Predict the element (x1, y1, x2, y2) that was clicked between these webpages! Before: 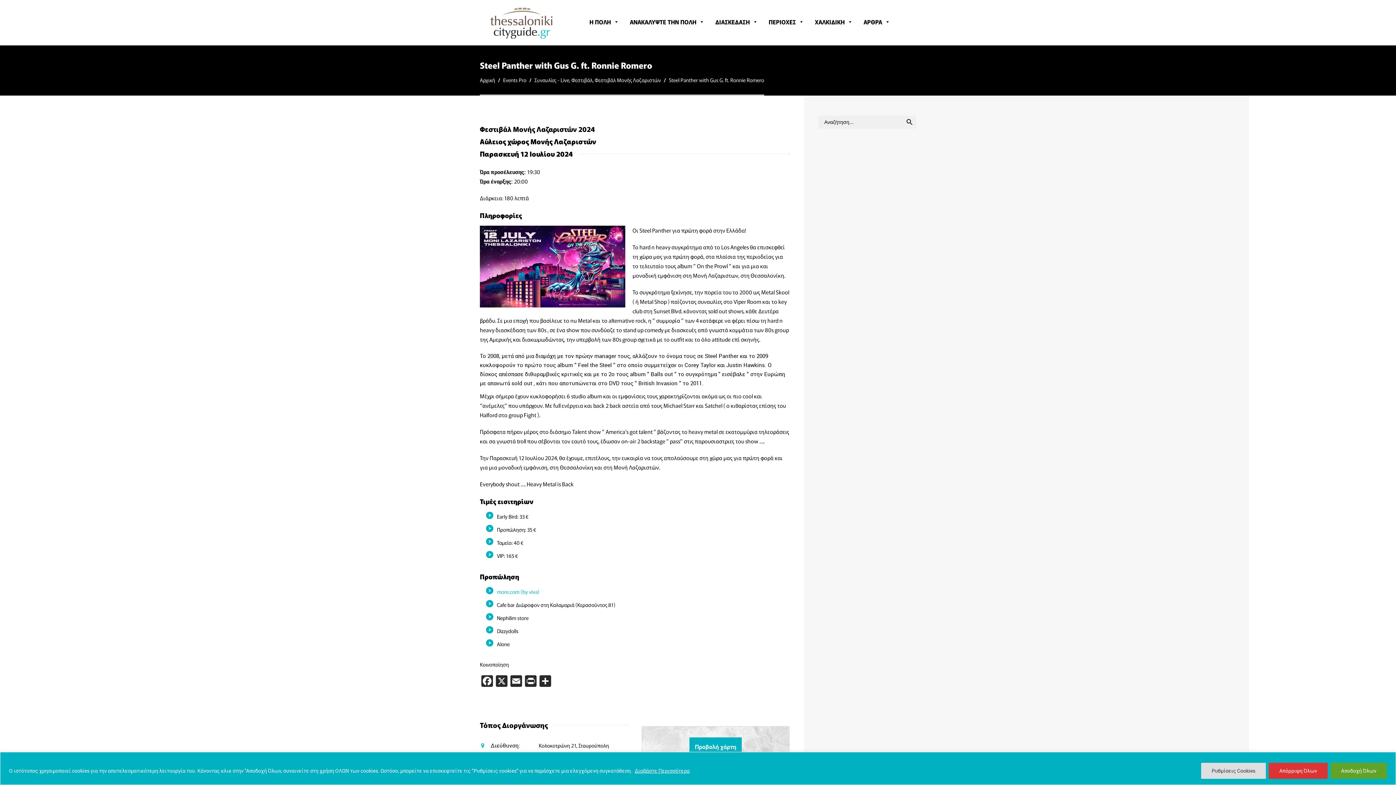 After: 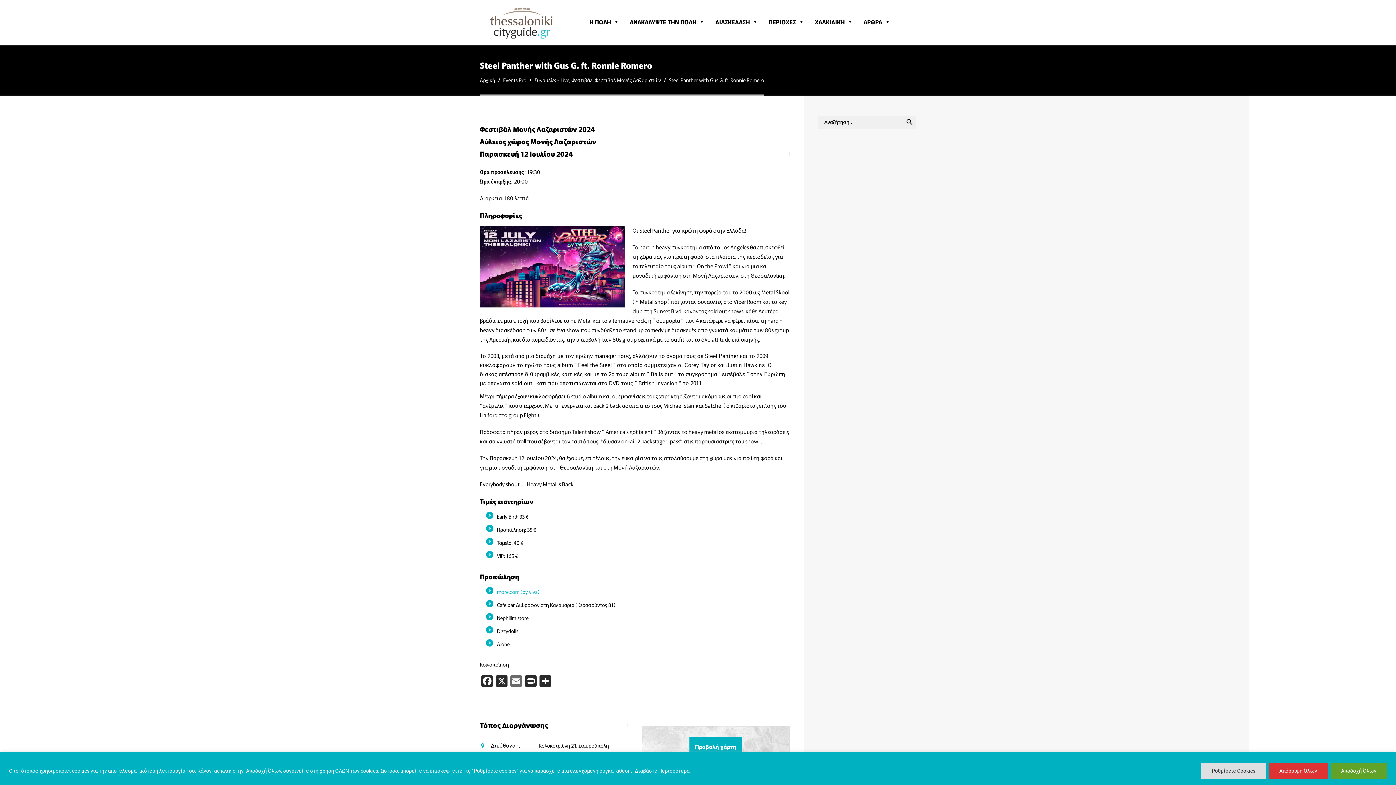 Action: label: Email bbox: (509, 675, 523, 688)